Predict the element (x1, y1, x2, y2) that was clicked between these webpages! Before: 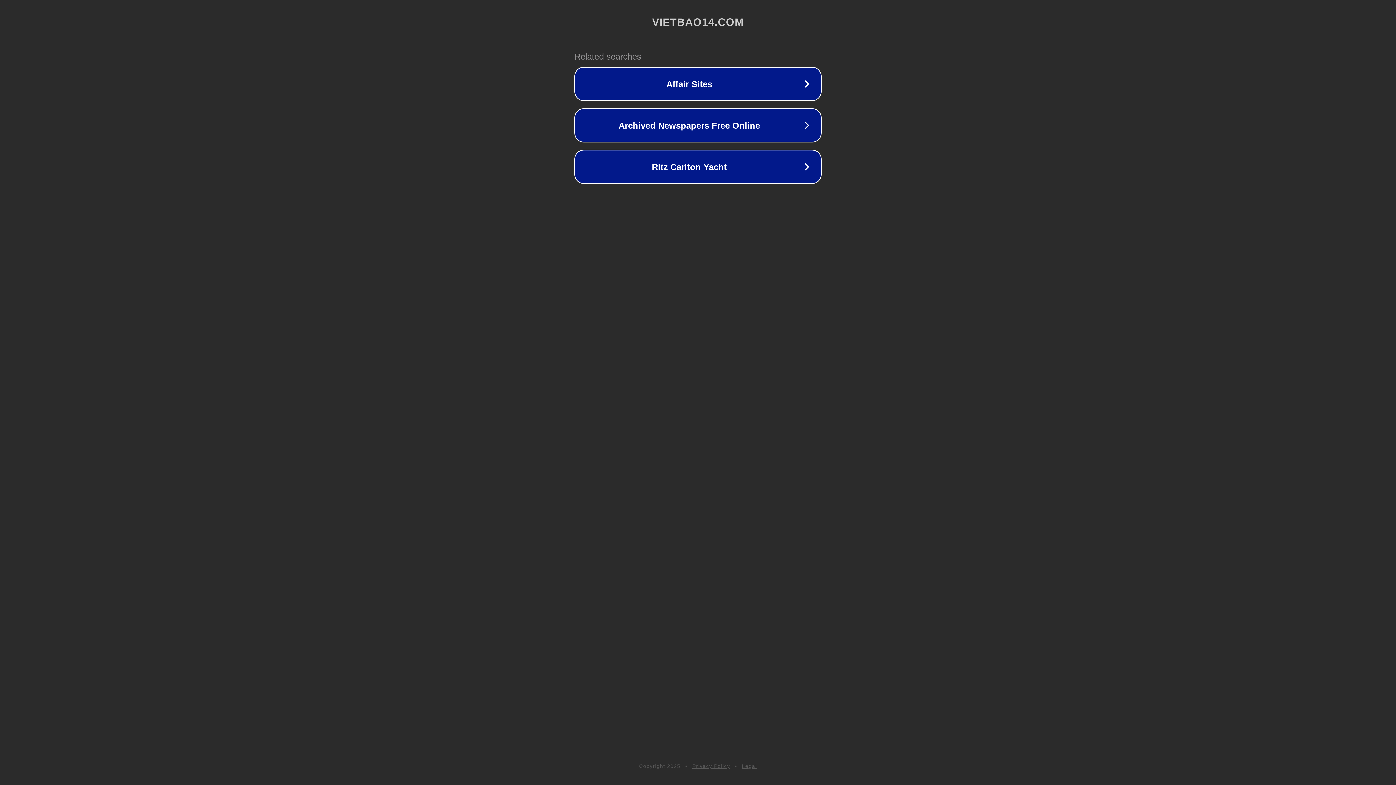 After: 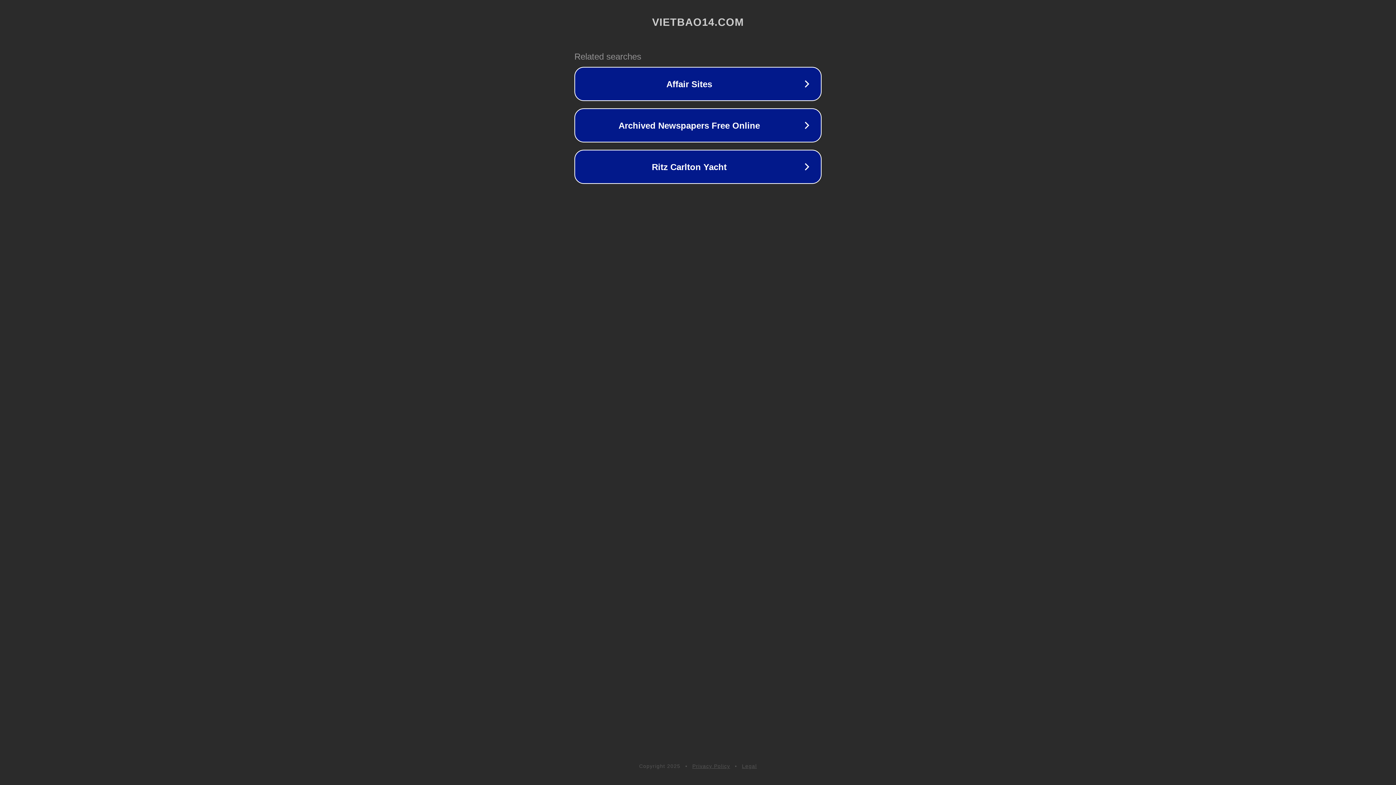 Action: label: Privacy Policy bbox: (692, 763, 730, 769)